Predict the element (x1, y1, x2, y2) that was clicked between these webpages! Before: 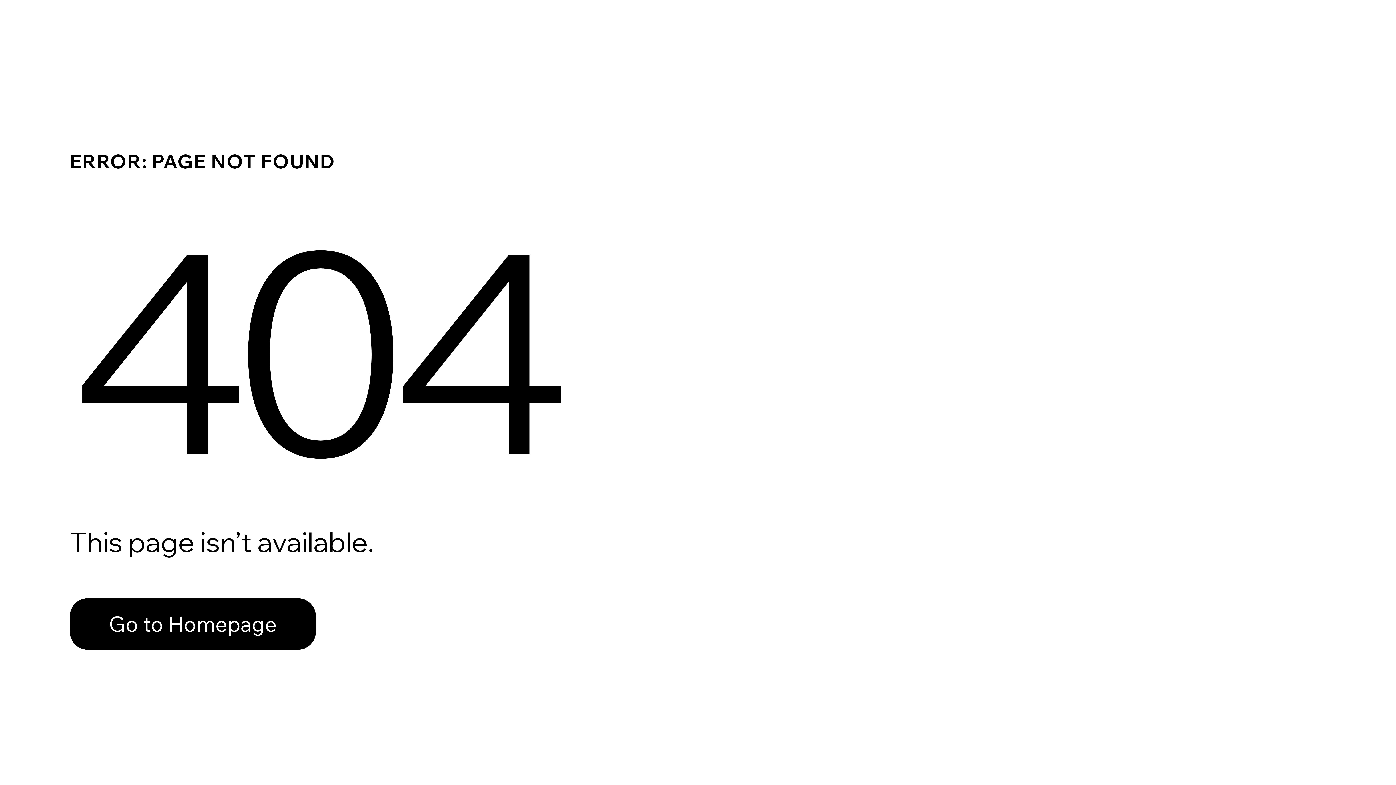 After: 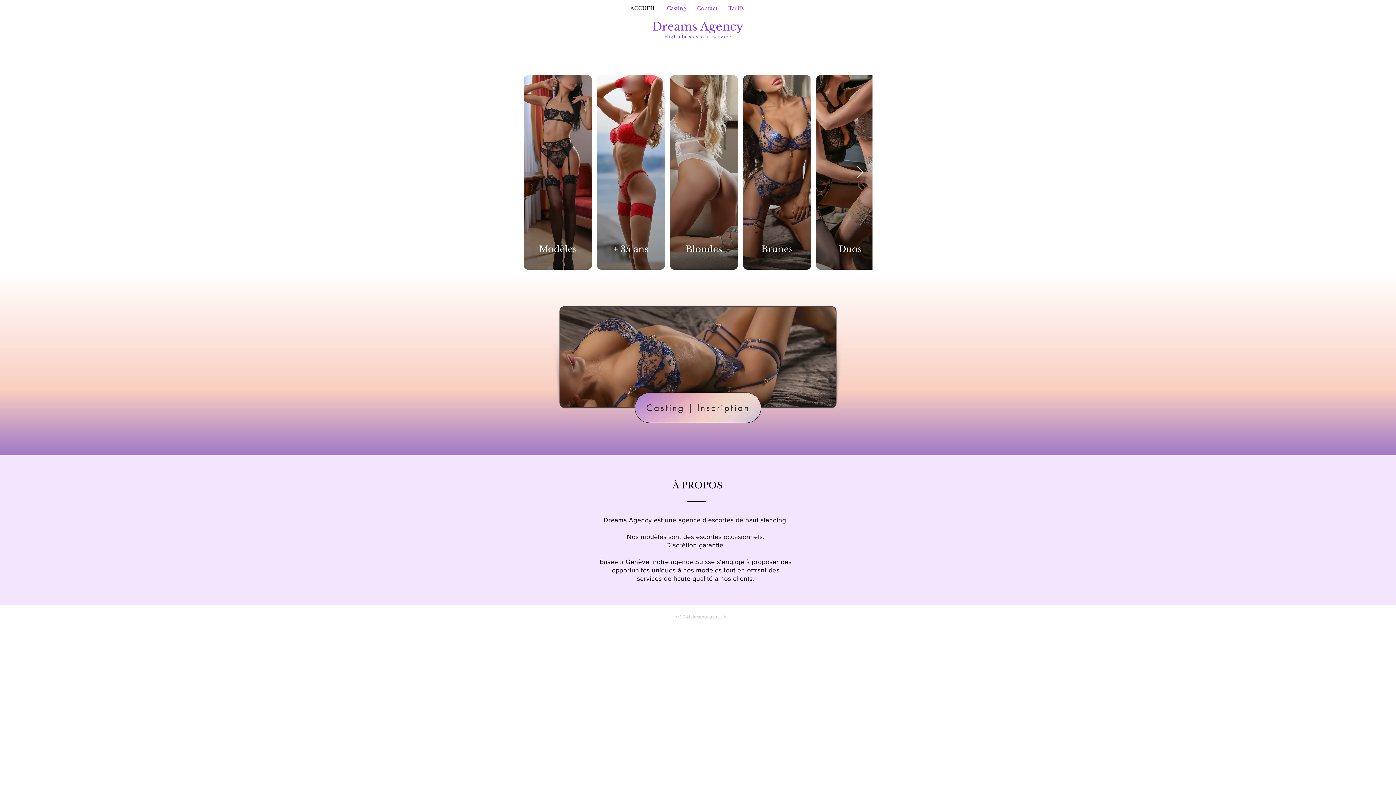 Action: label: Go to Homepage bbox: (69, 598, 316, 650)